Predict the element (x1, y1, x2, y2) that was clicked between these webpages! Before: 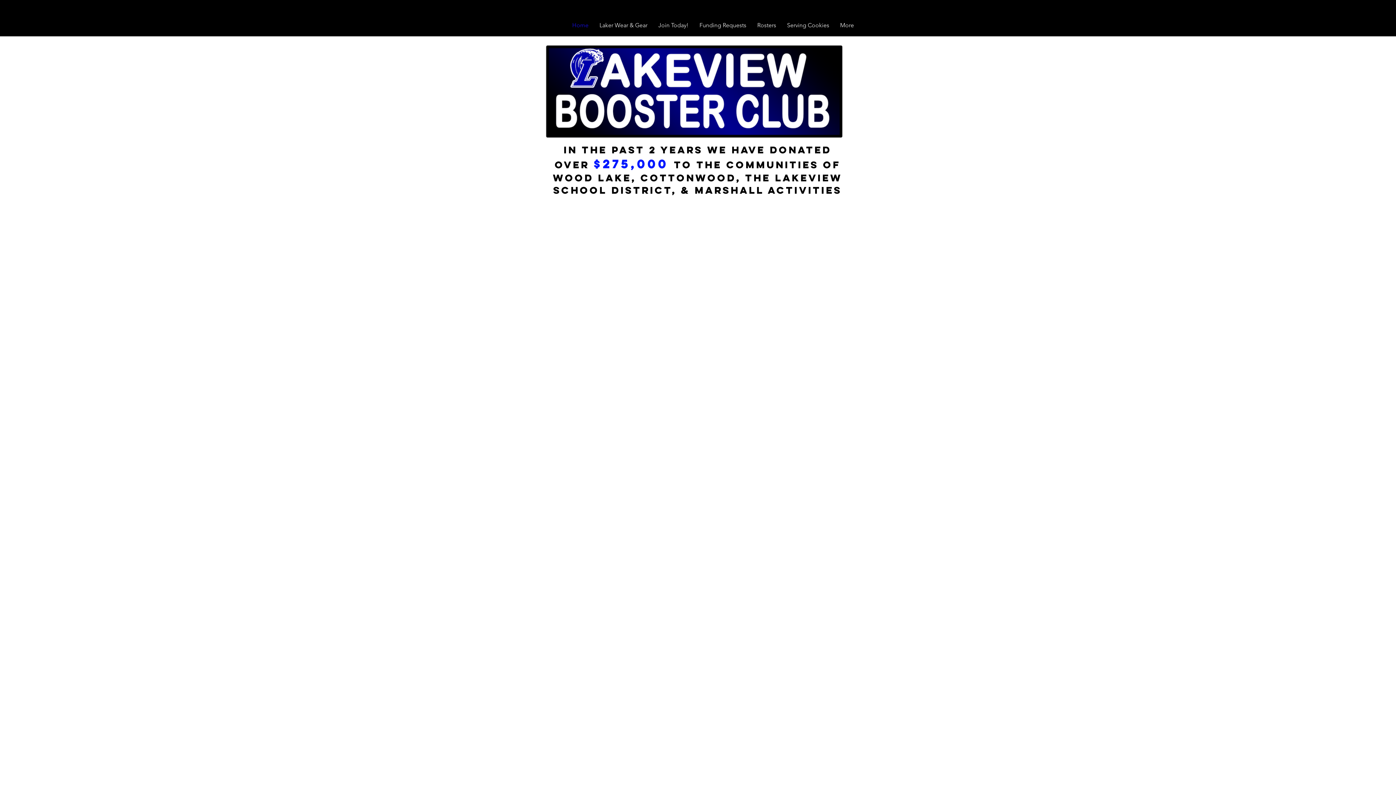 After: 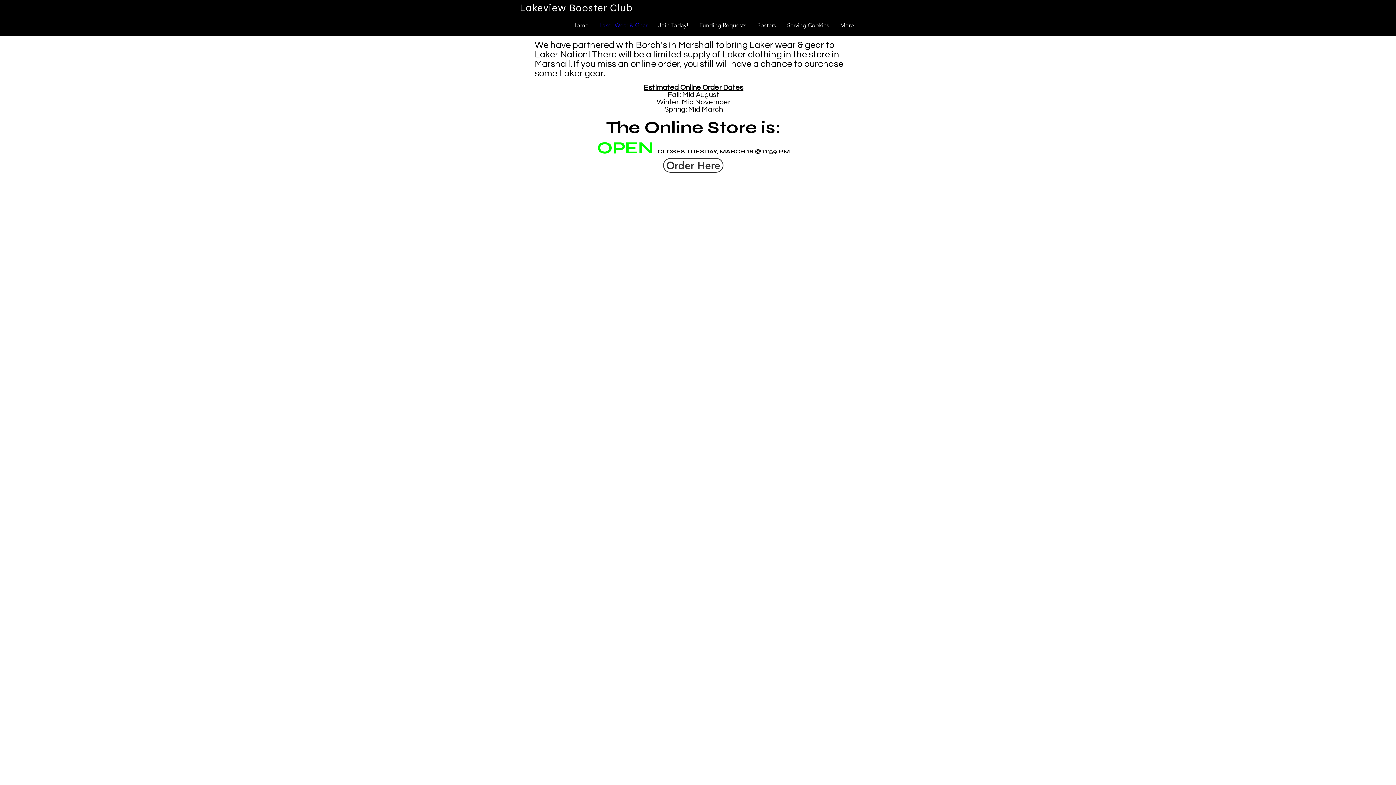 Action: label: Laker Wear & Gear bbox: (594, 14, 653, 36)